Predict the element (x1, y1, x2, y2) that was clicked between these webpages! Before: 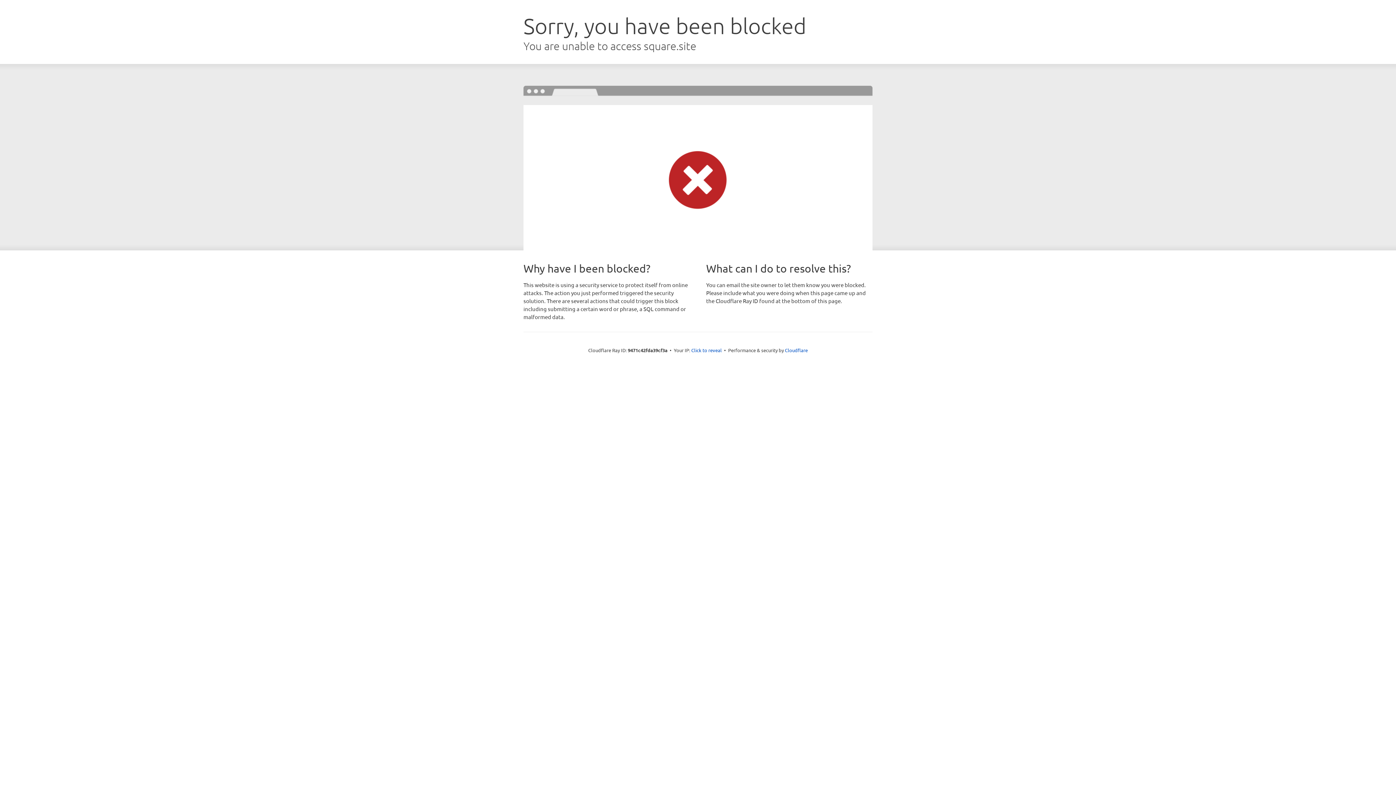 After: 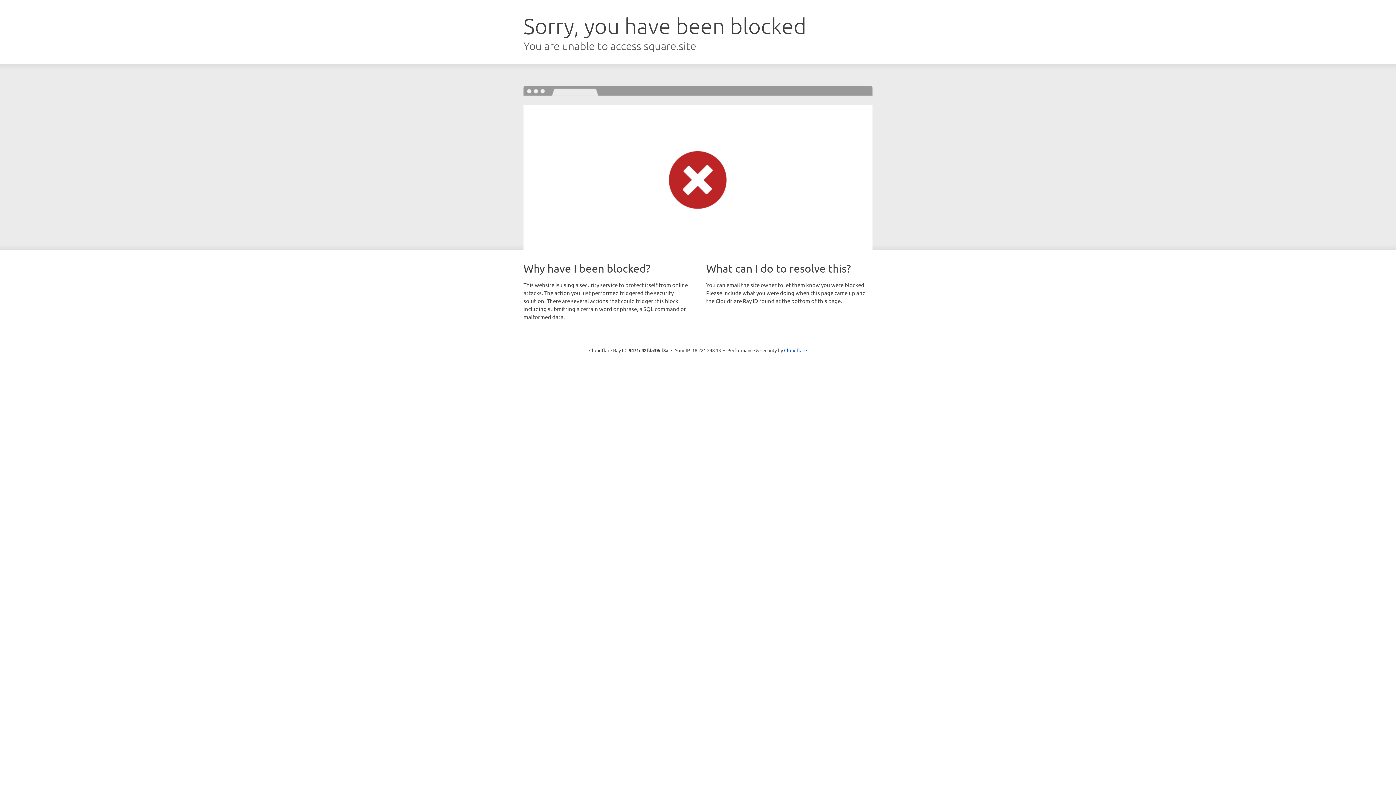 Action: label: Click to reveal bbox: (691, 346, 722, 353)